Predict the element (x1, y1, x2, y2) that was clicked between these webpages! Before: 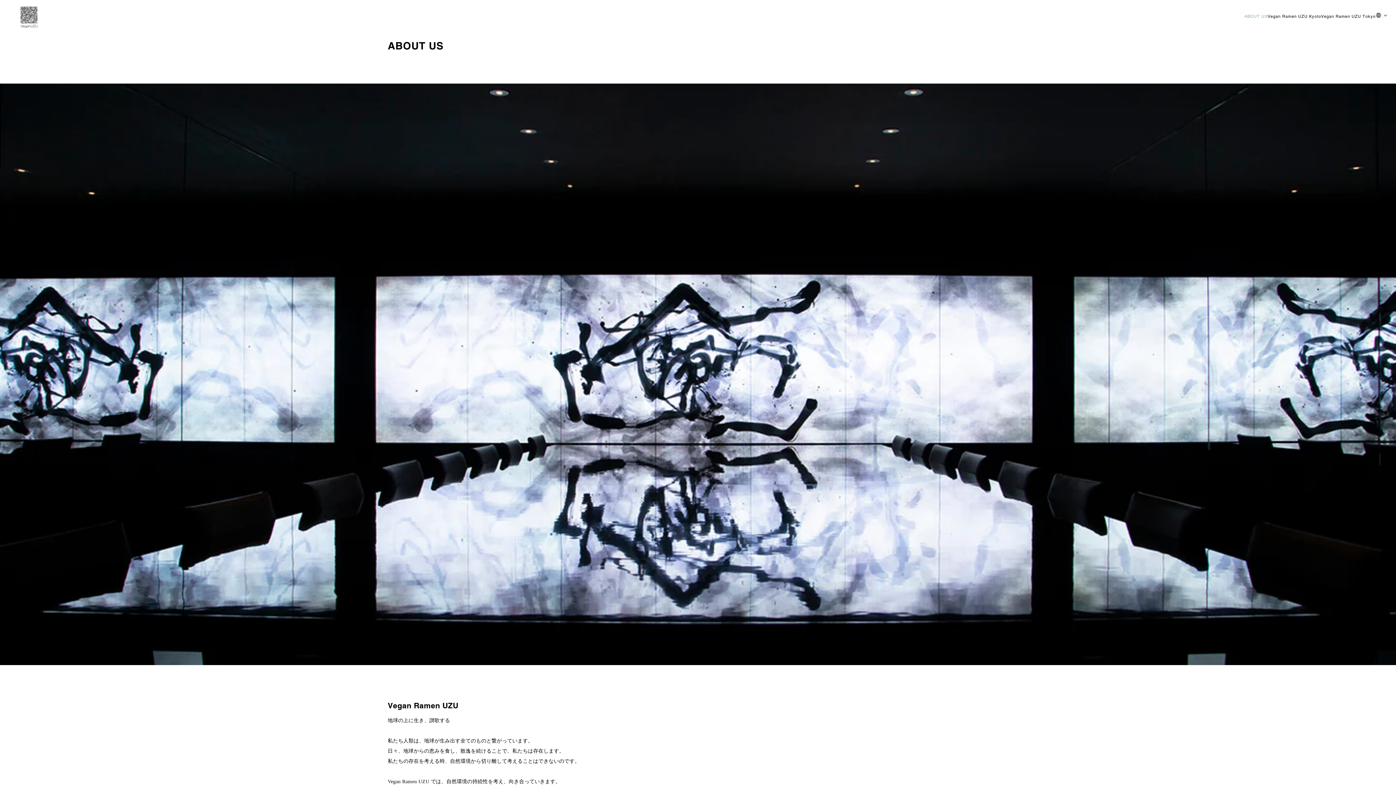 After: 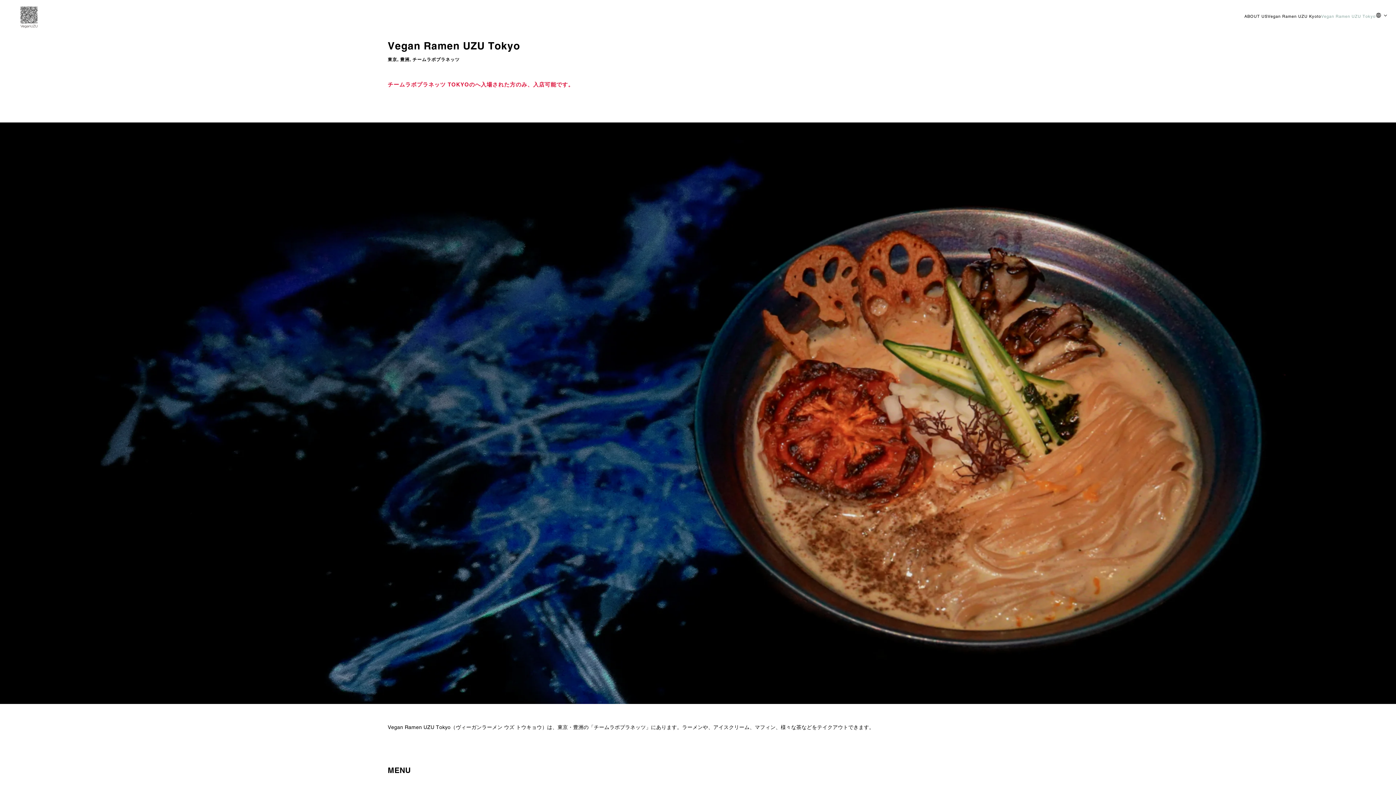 Action: bbox: (1321, 13, 1376, 19) label: Vegan Ramen UZU Tokyo